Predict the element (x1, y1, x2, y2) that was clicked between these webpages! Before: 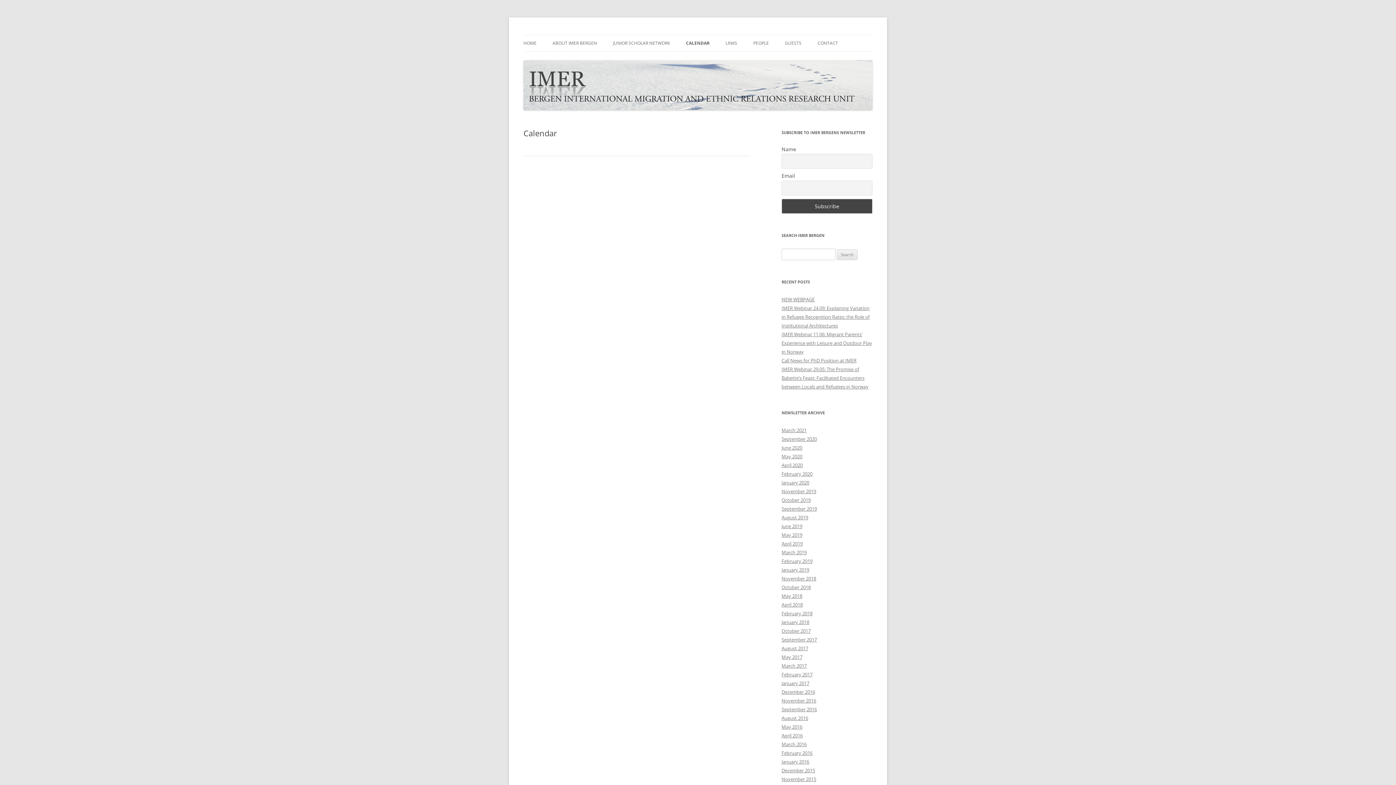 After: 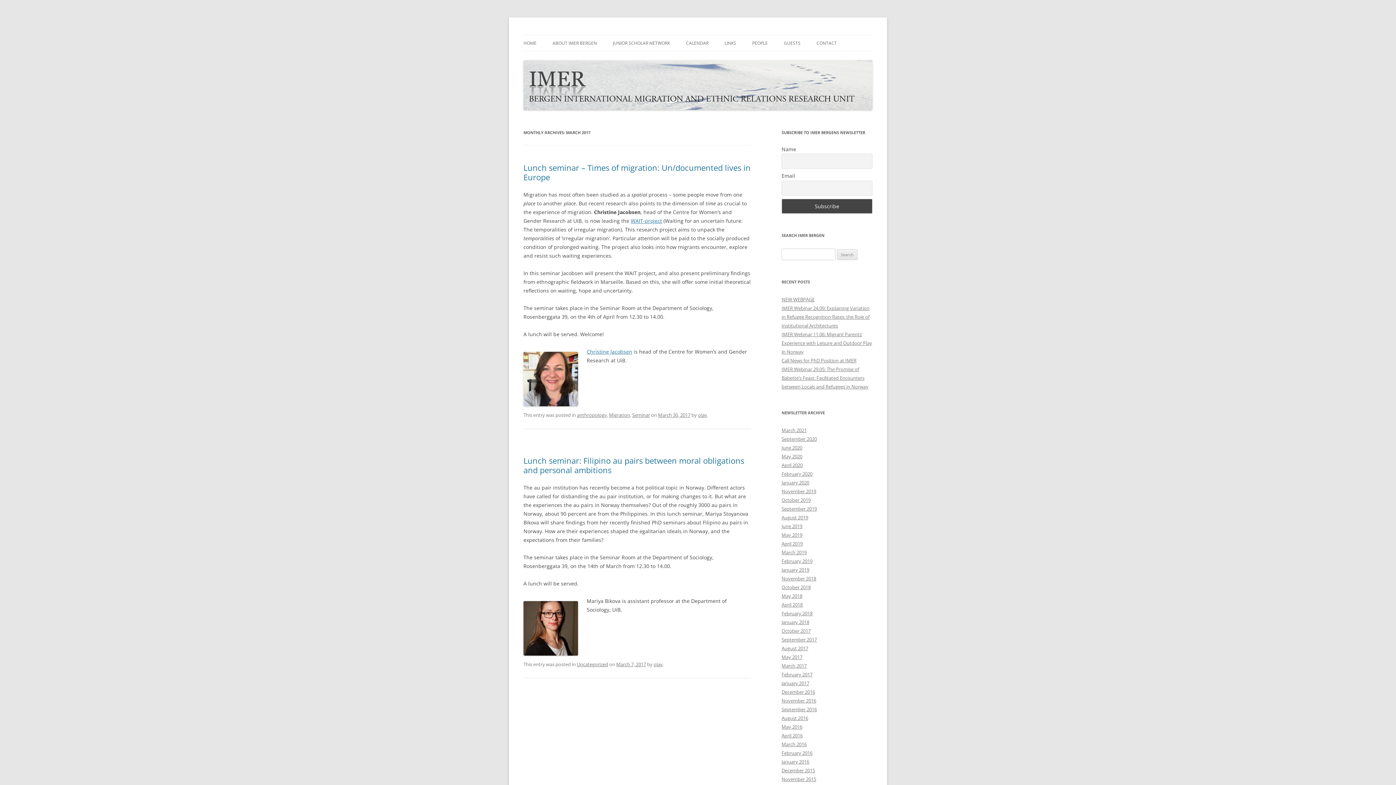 Action: label: March 2017 bbox: (781, 663, 806, 669)